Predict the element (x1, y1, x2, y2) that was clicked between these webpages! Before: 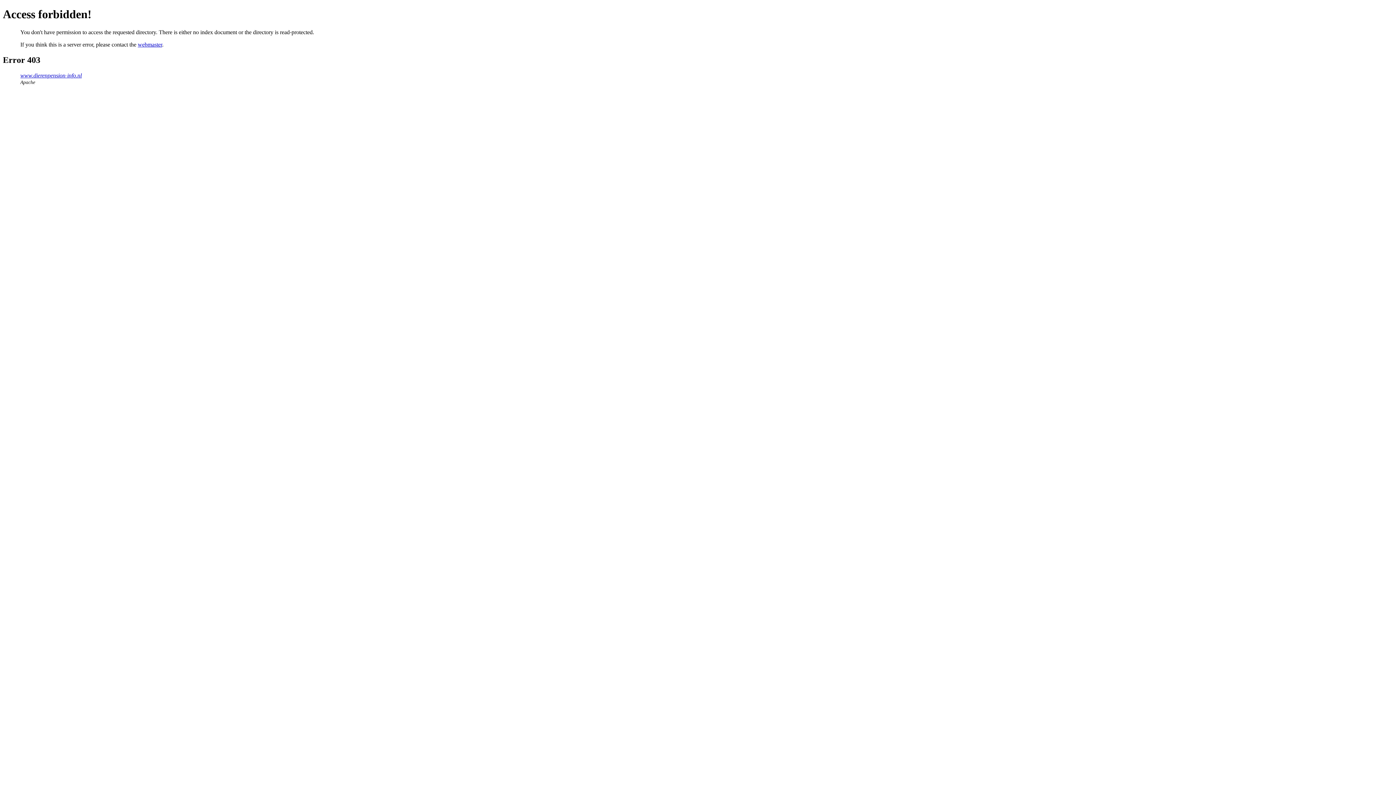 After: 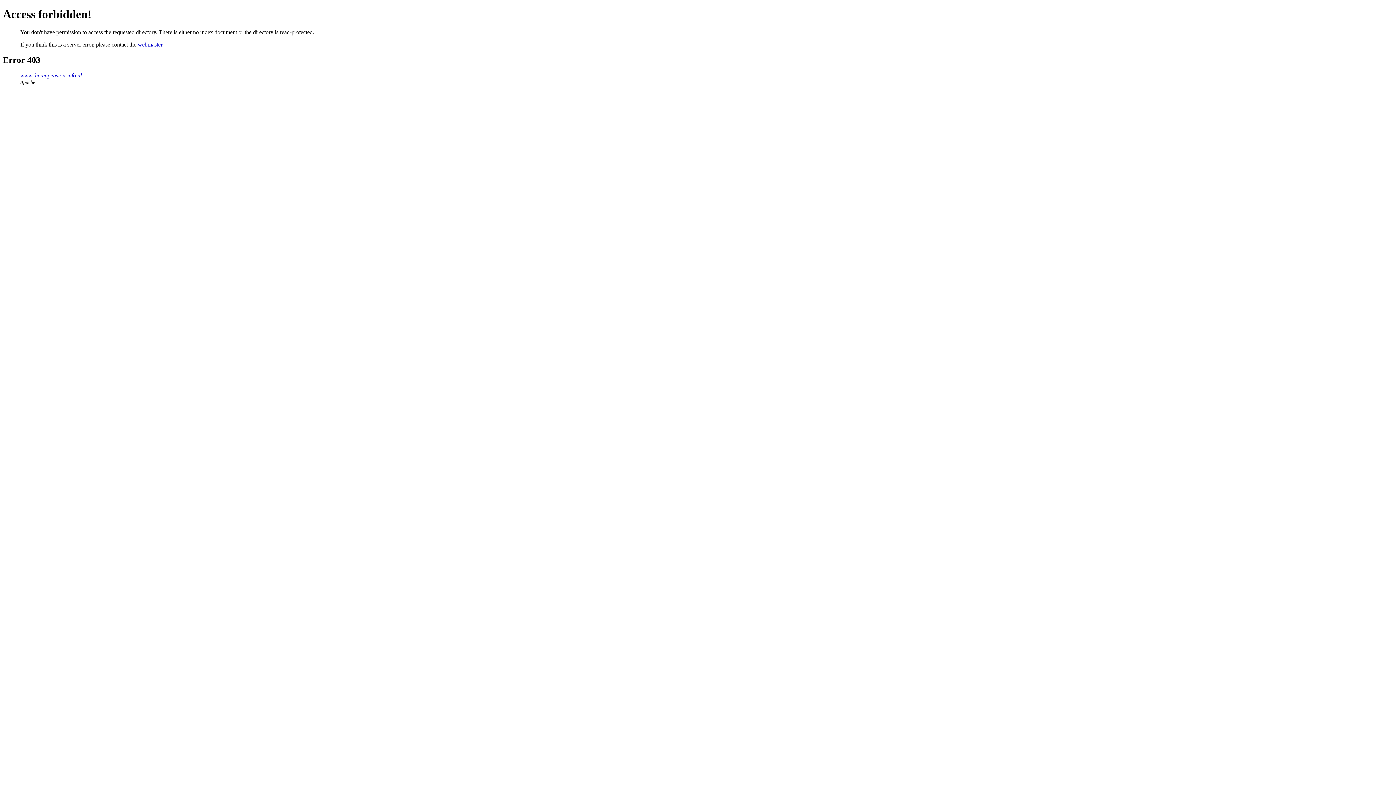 Action: bbox: (137, 41, 162, 47) label: webmaster